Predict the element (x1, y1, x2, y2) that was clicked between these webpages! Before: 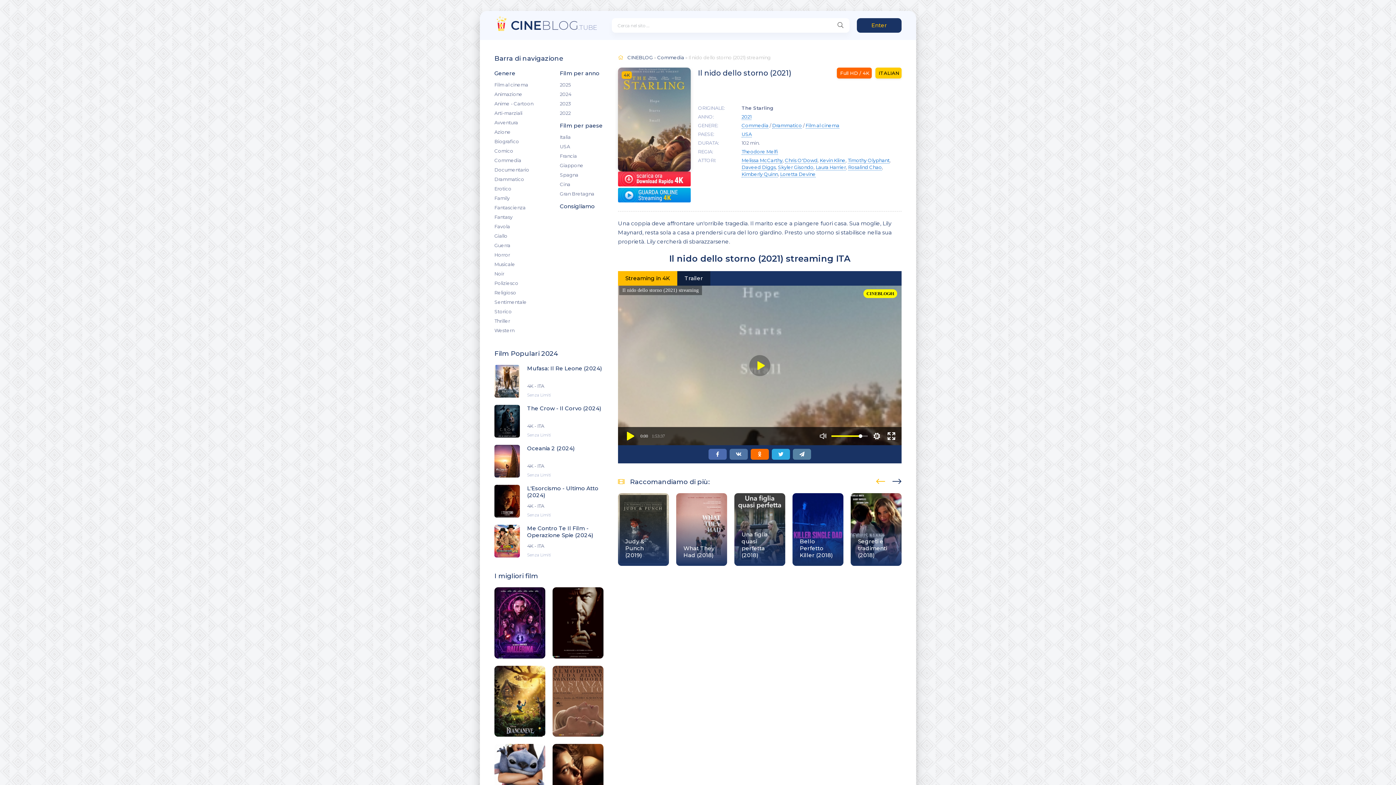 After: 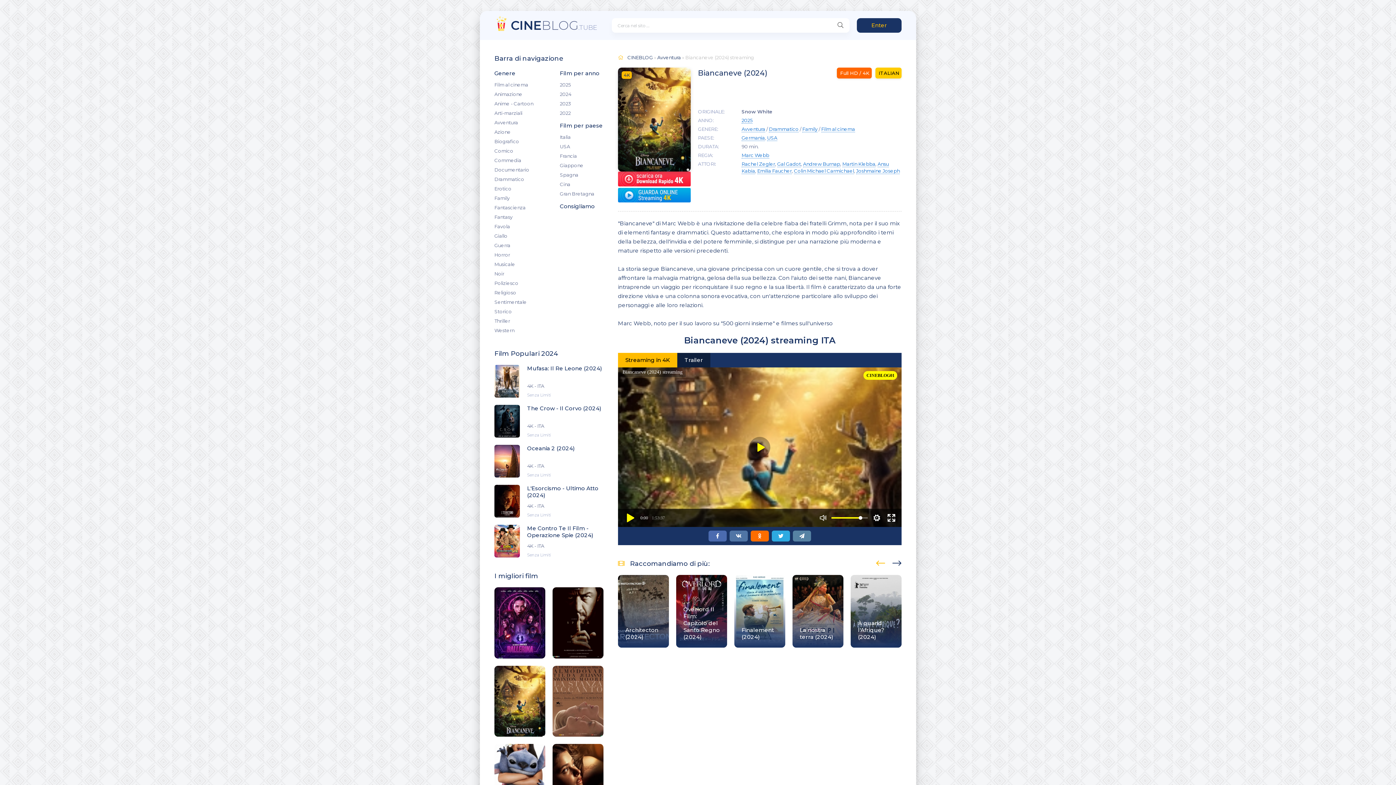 Action: bbox: (494, 666, 545, 737)